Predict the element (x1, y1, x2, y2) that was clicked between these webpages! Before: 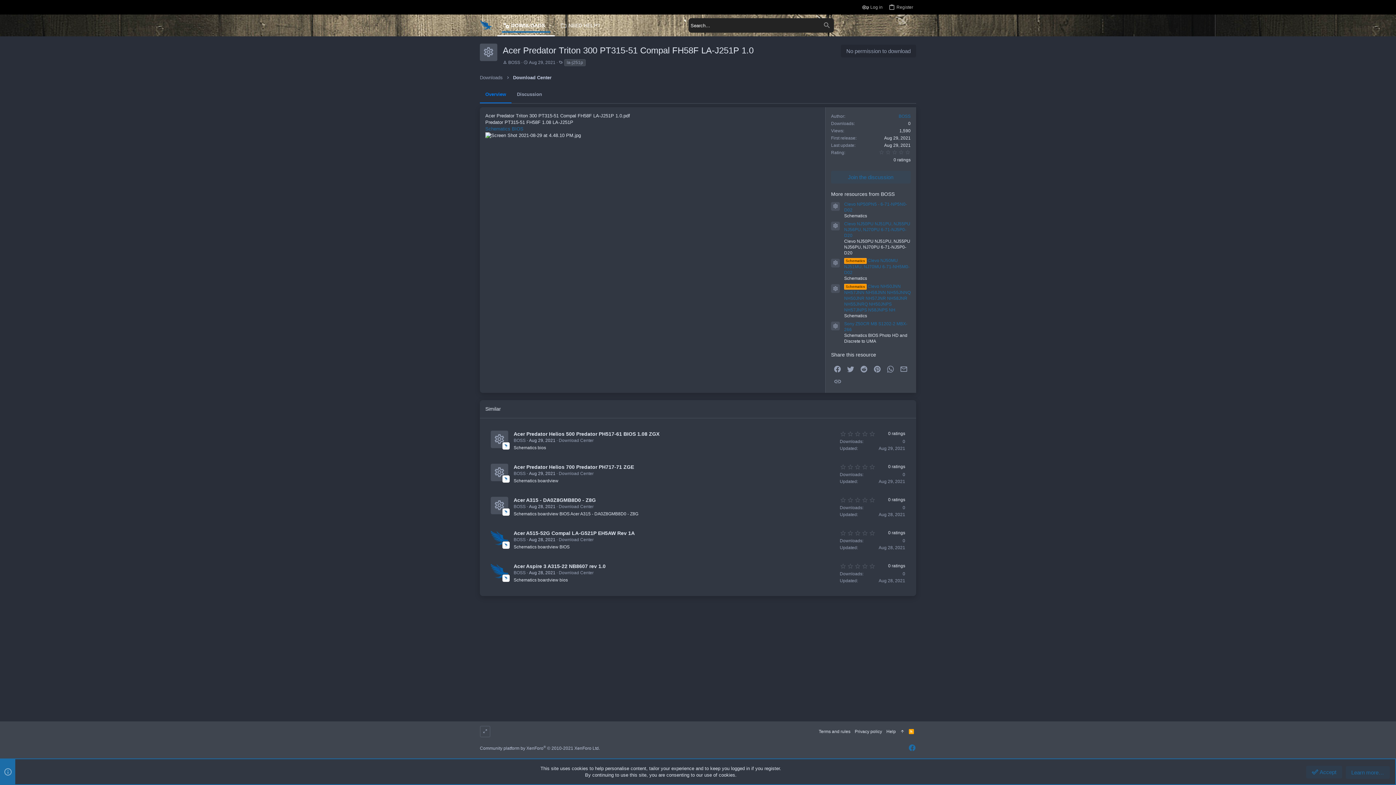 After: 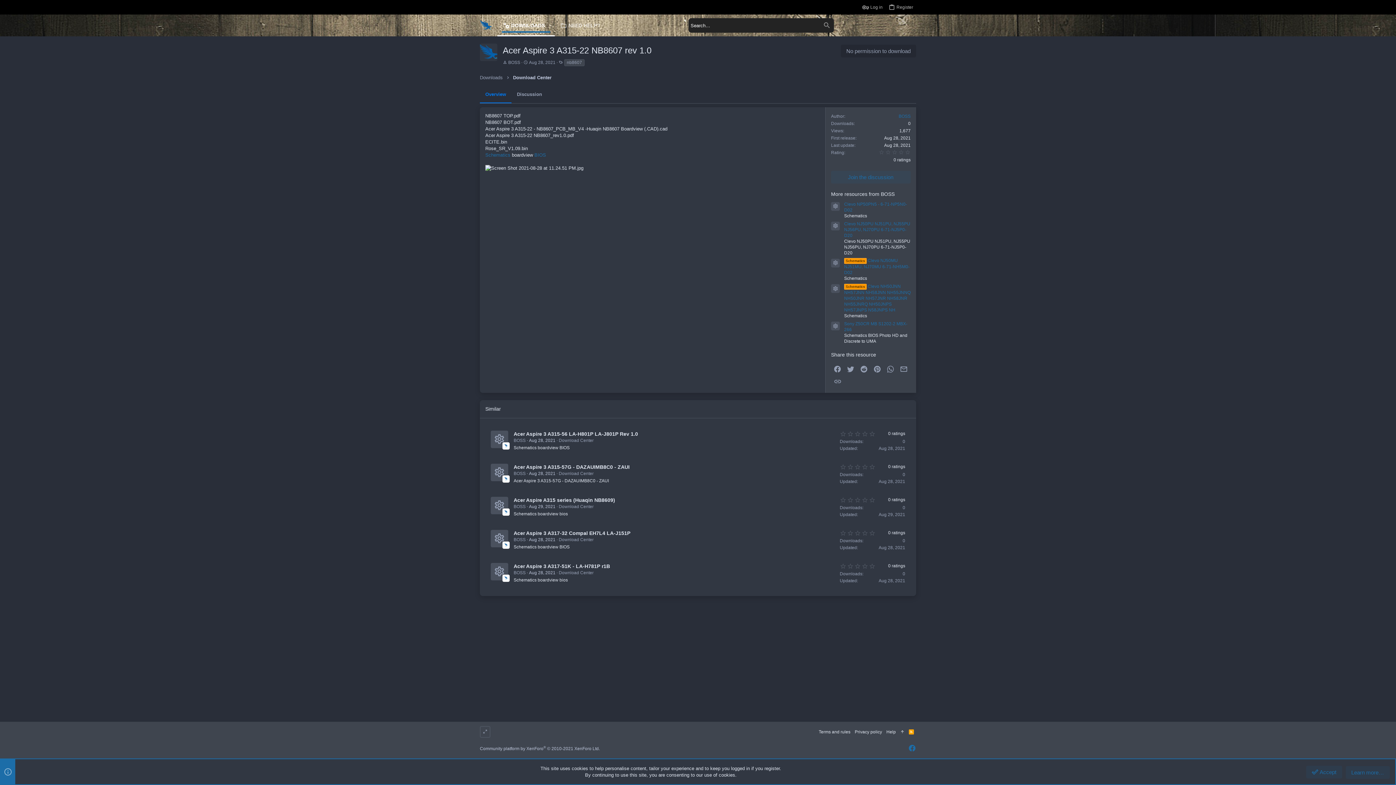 Action: bbox: (490, 563, 508, 580)